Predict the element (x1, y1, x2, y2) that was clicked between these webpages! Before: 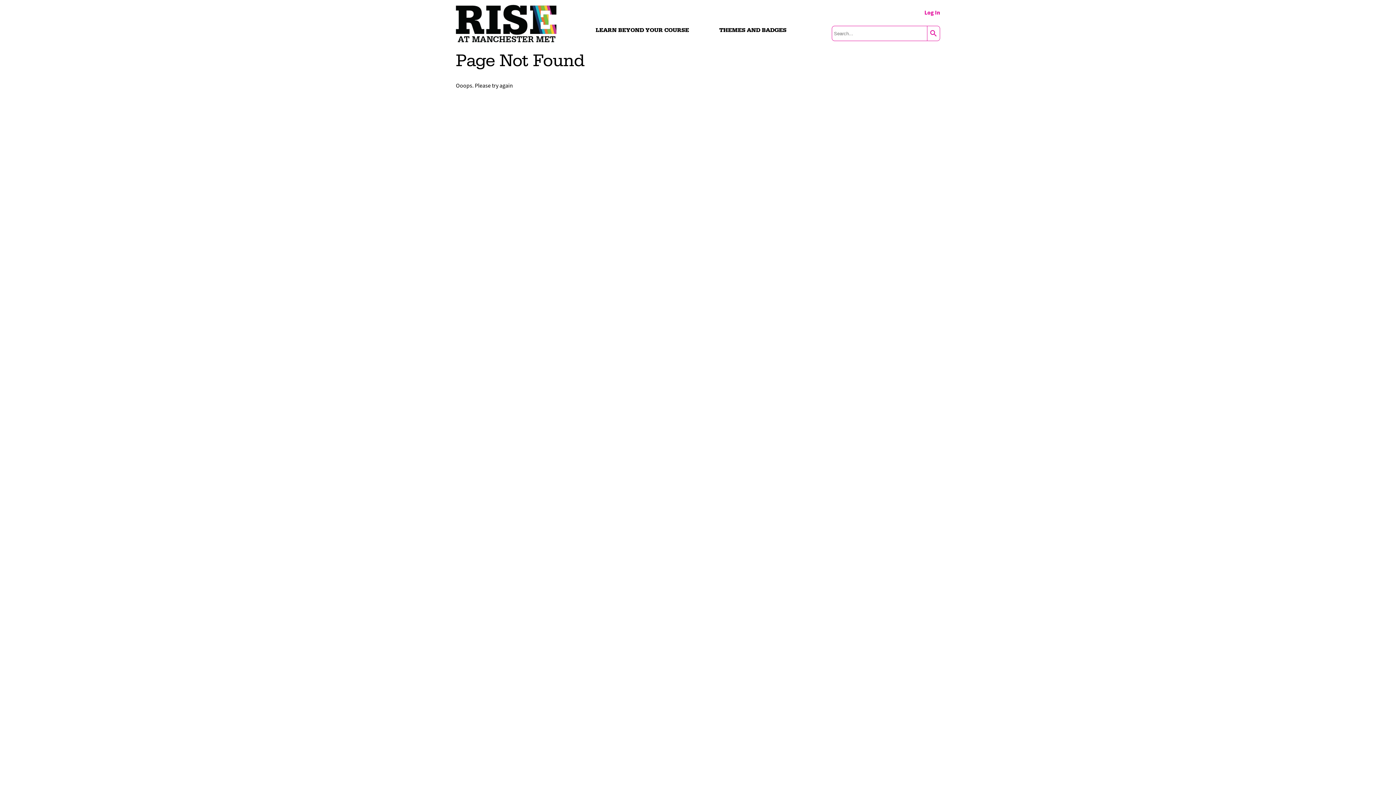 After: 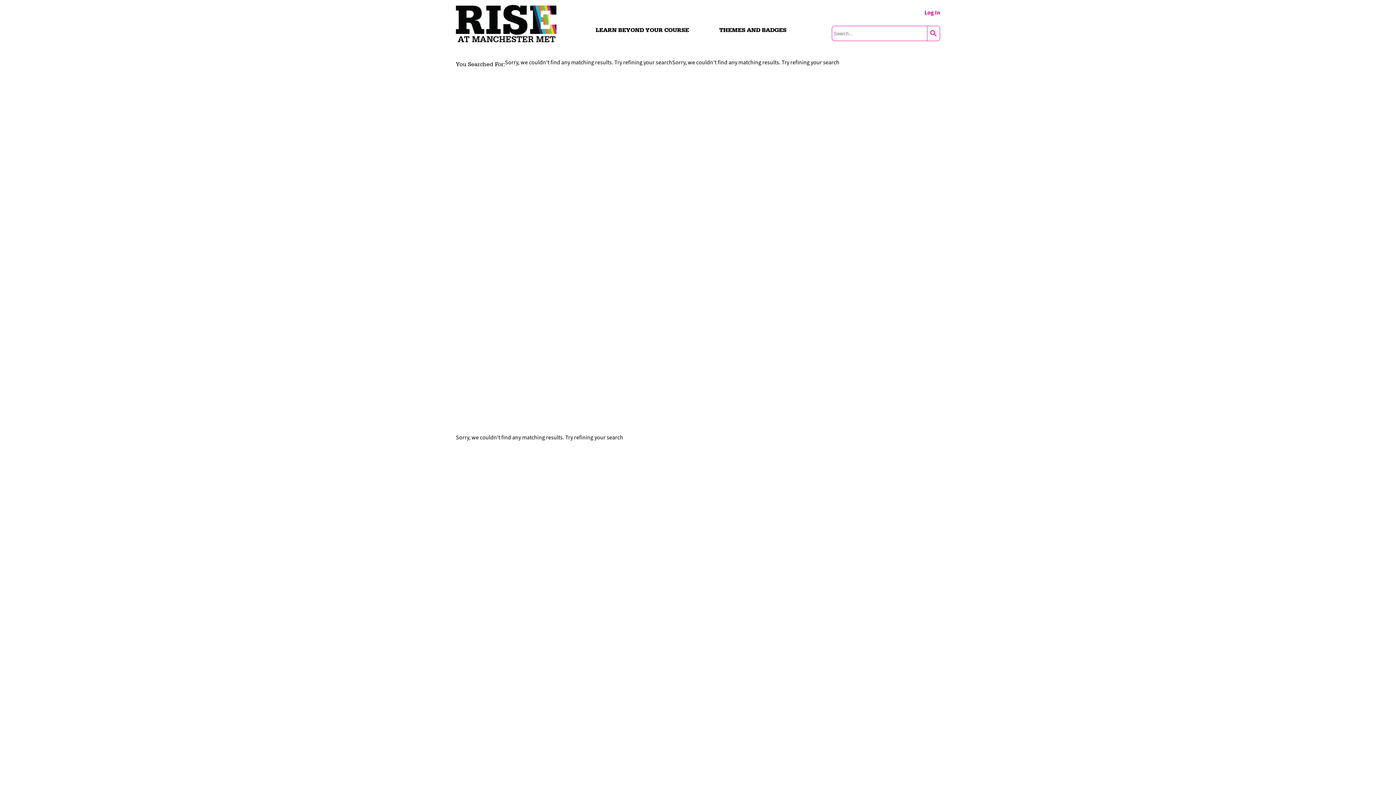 Action: bbox: (927, 25, 940, 41) label: search